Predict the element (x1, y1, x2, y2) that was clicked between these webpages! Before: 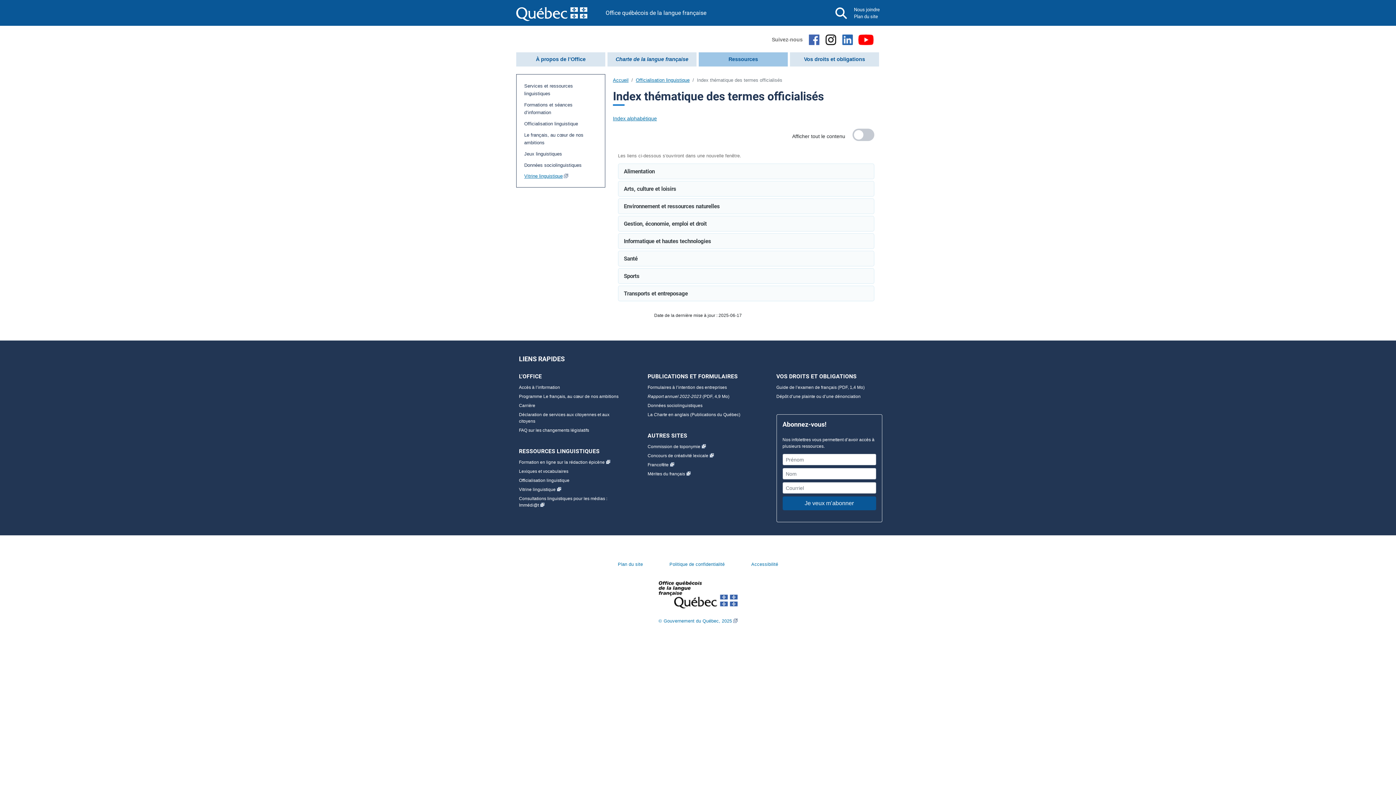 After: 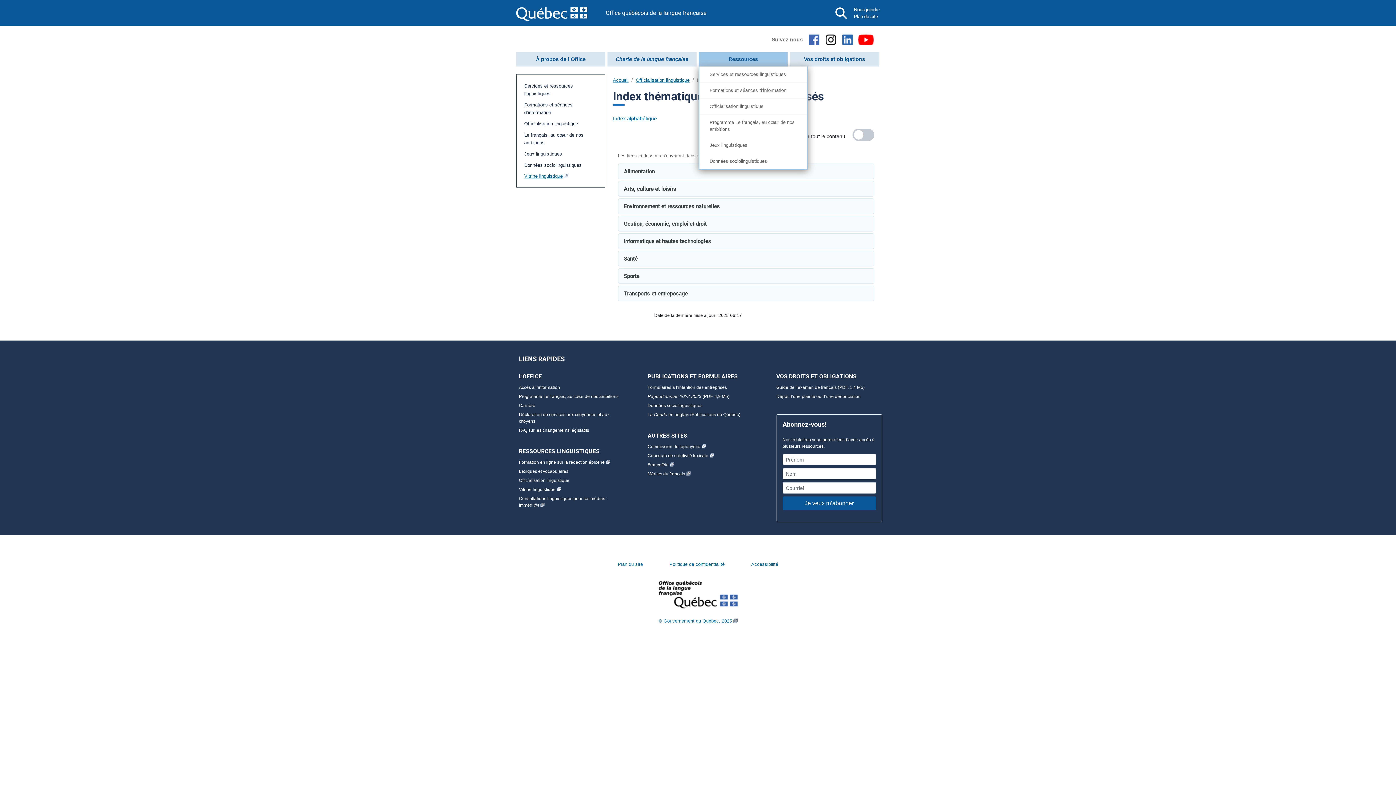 Action: label: Ressources bbox: (698, 52, 788, 66)